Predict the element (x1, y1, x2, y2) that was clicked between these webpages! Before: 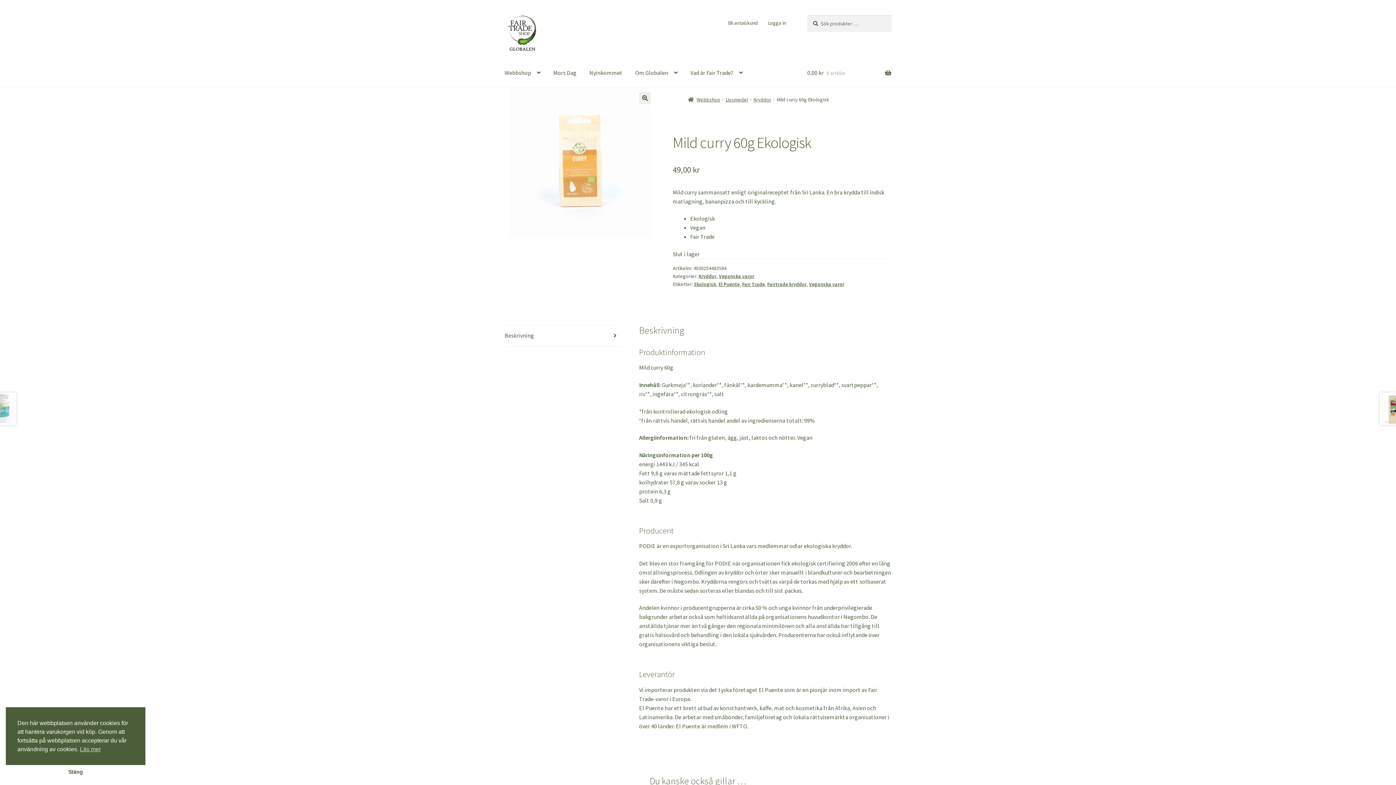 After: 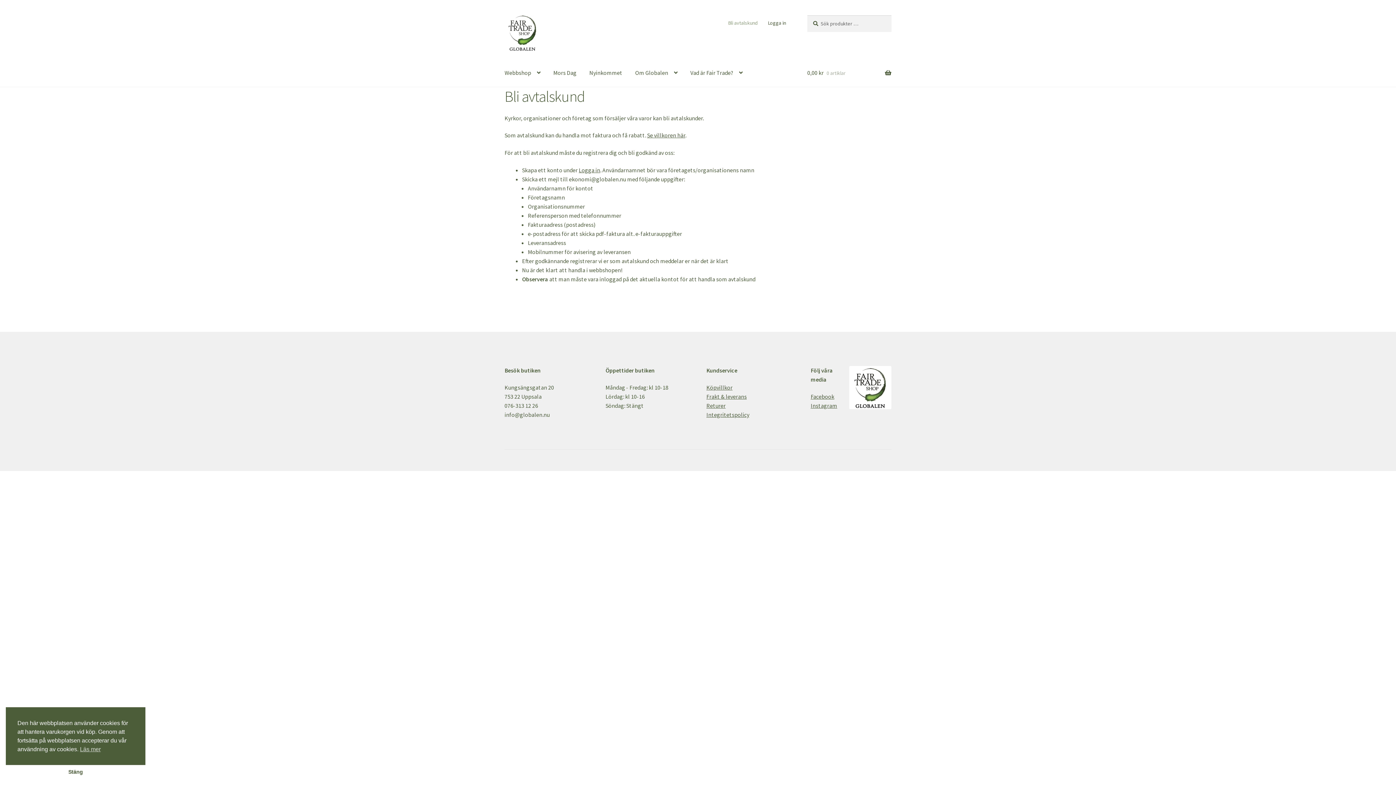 Action: label: Bli avtalskund bbox: (723, 15, 762, 30)